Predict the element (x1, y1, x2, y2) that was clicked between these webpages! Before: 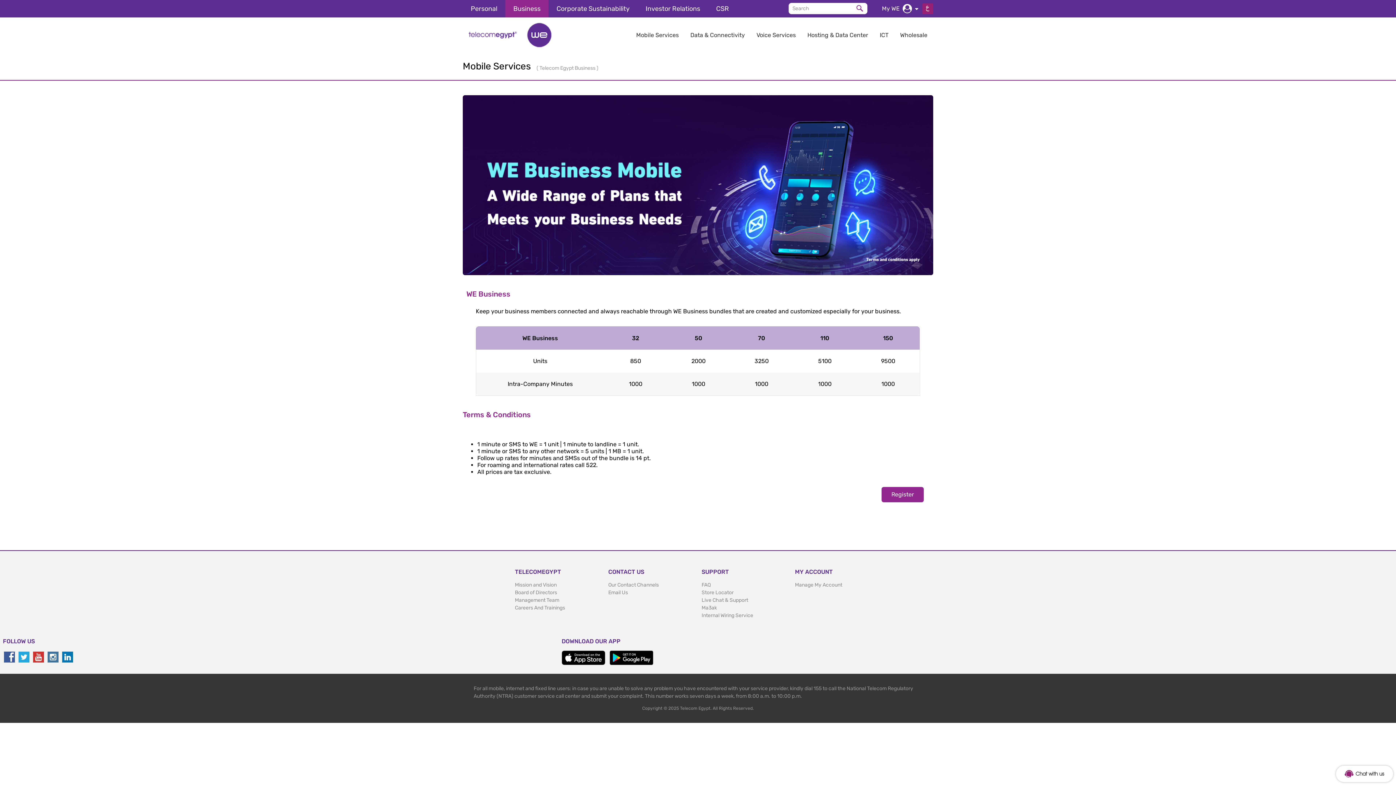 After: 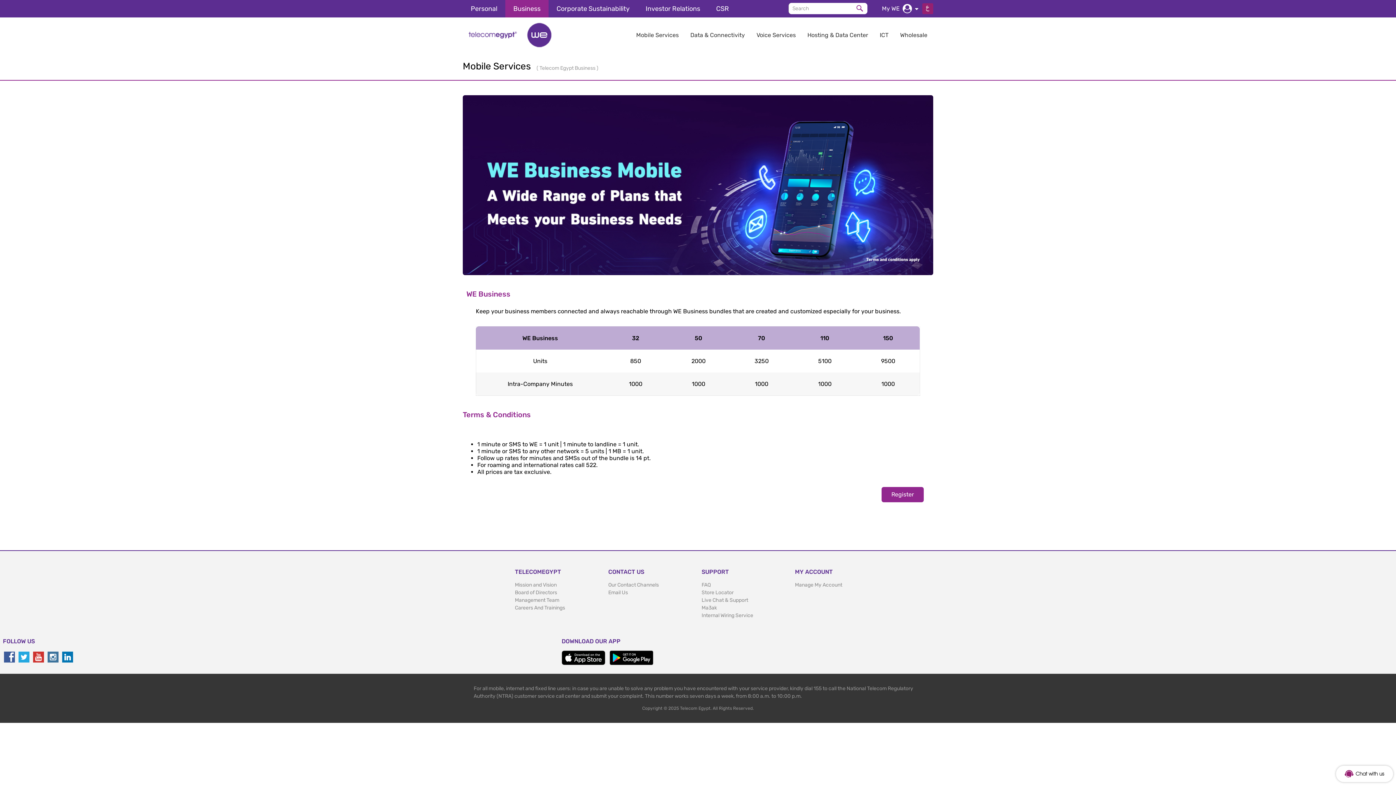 Action: bbox: (18, 652, 29, 662)